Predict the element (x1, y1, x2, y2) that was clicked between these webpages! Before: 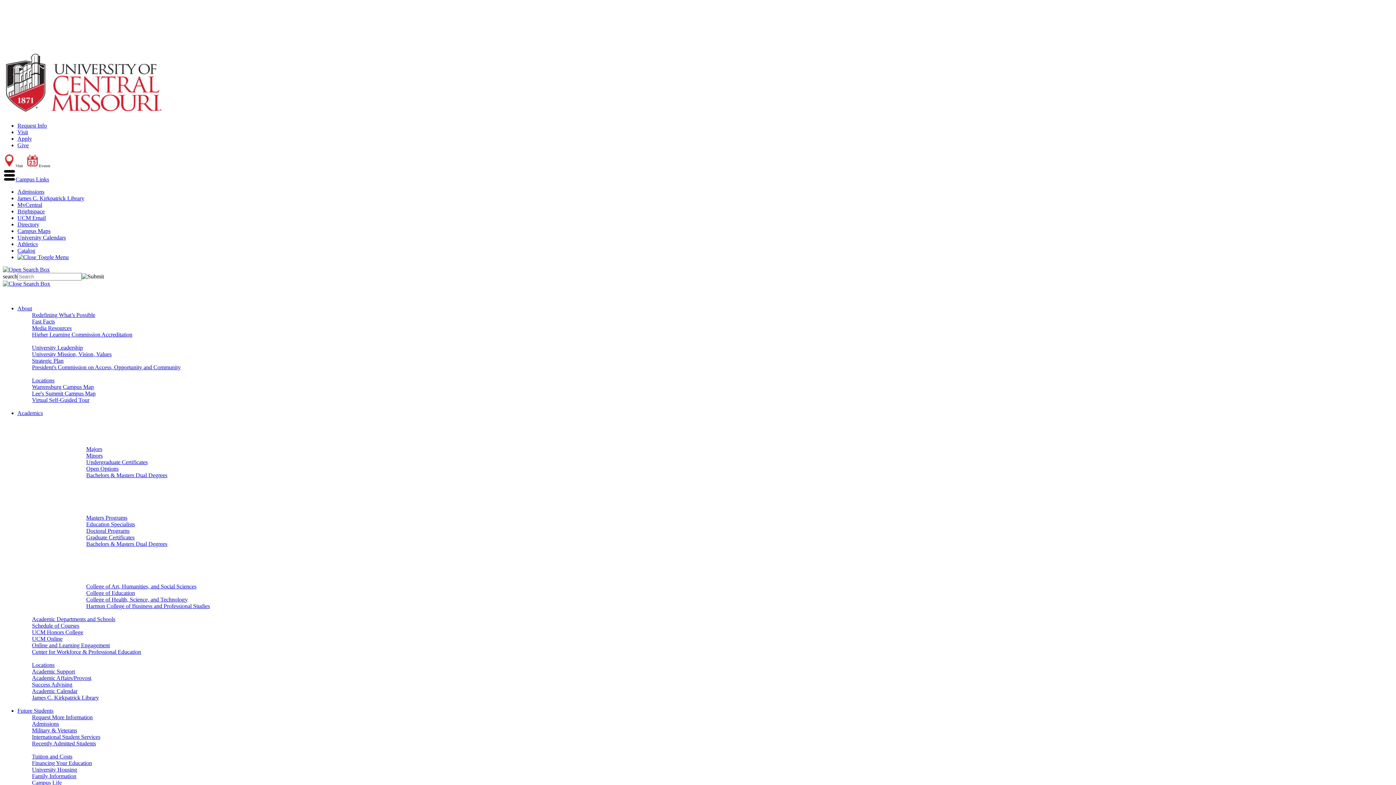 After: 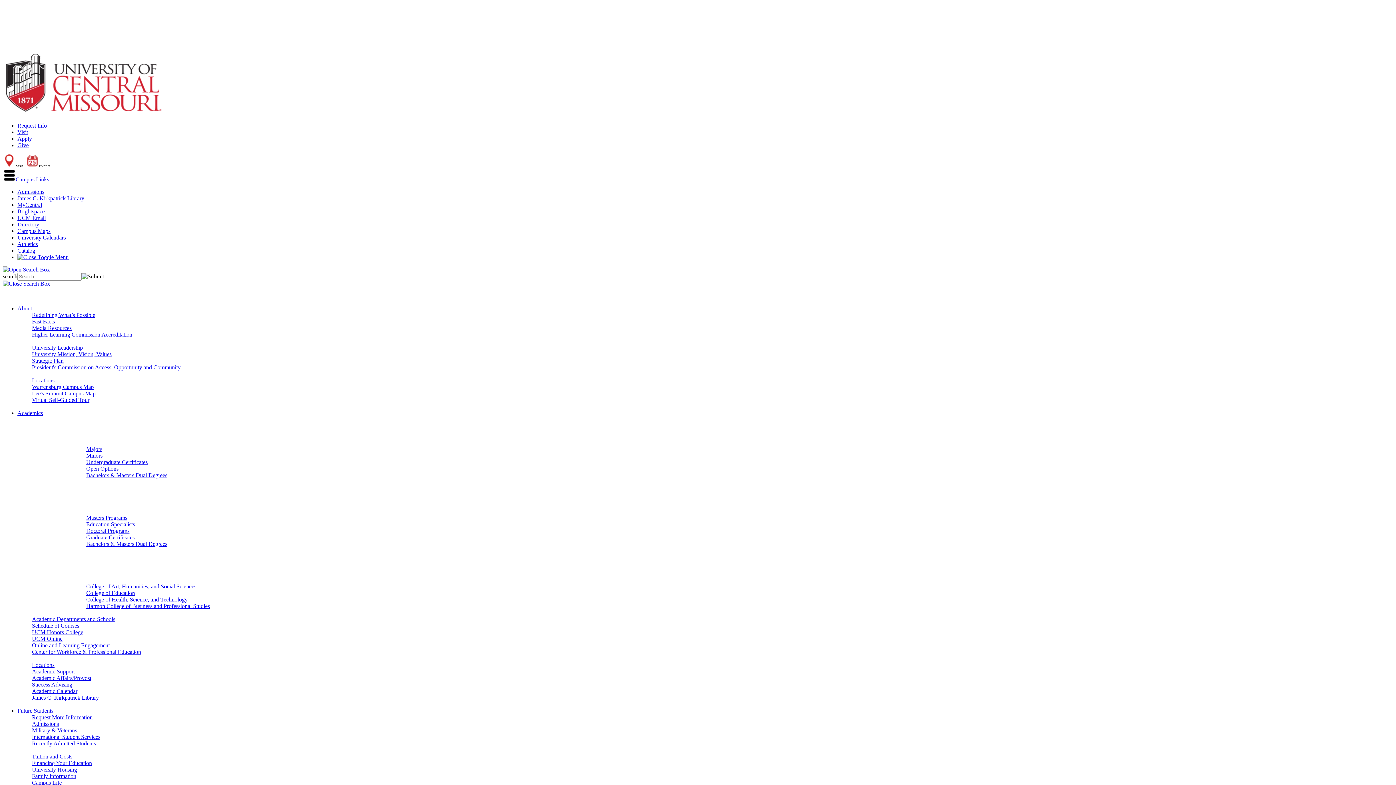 Action: label: Locations bbox: (32, 662, 54, 668)